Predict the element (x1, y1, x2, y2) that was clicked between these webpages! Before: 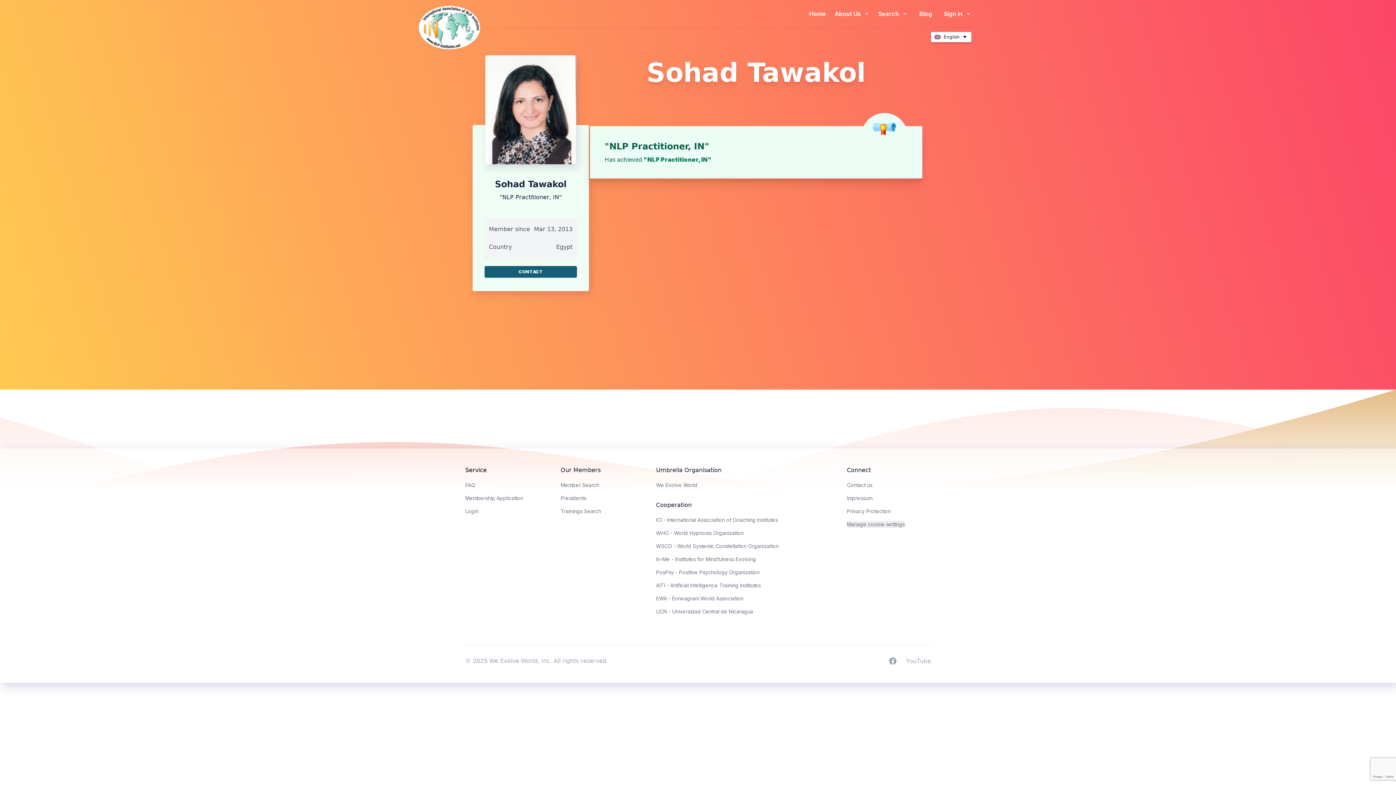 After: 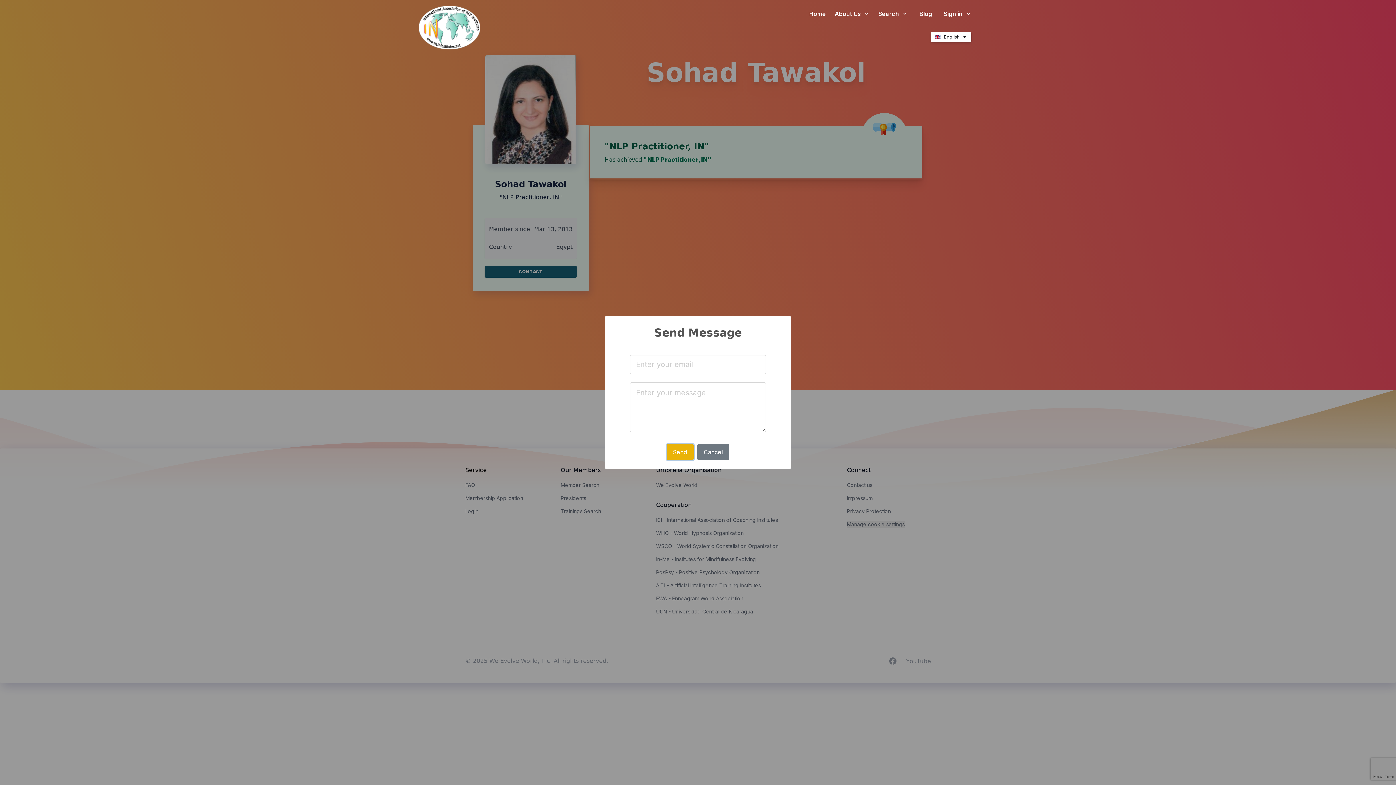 Action: bbox: (484, 266, 577, 277) label: CONTACT